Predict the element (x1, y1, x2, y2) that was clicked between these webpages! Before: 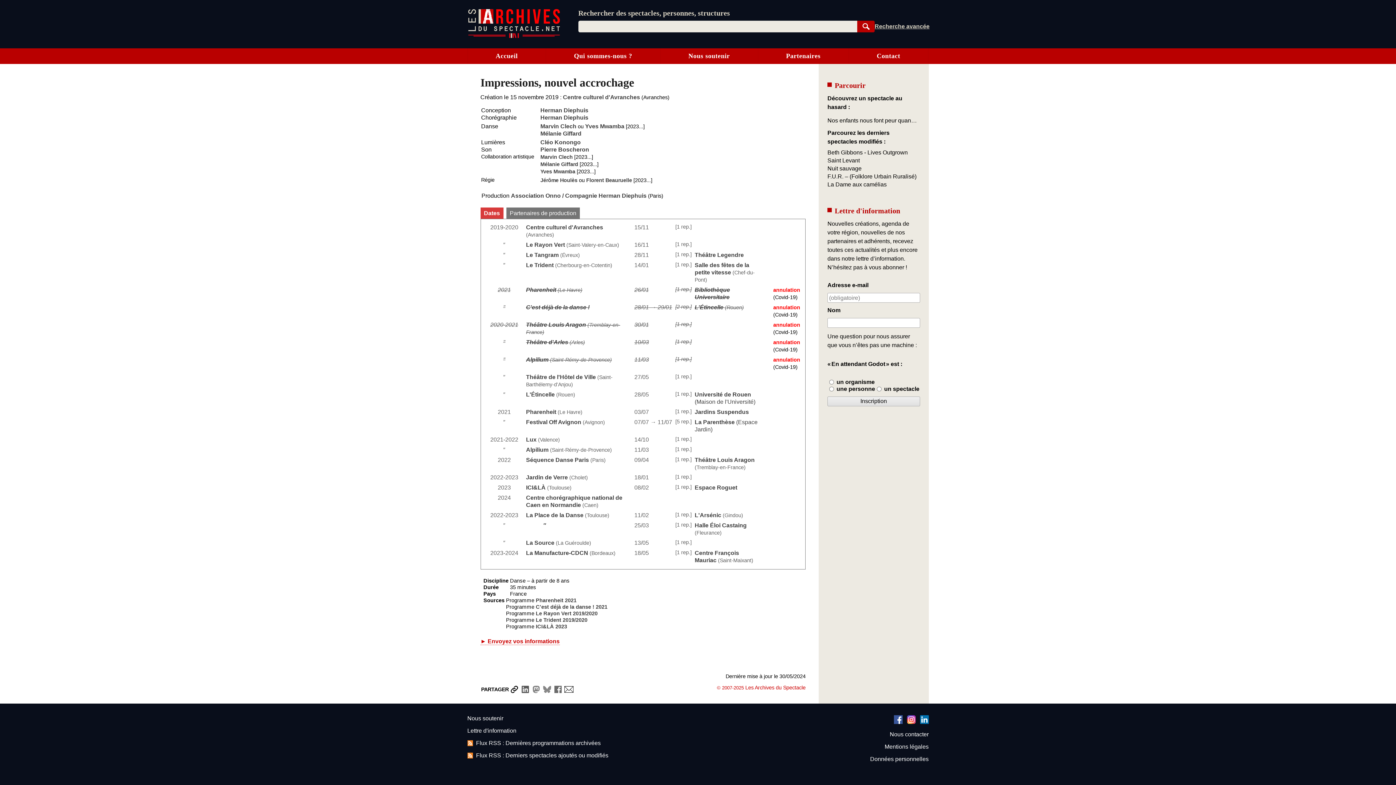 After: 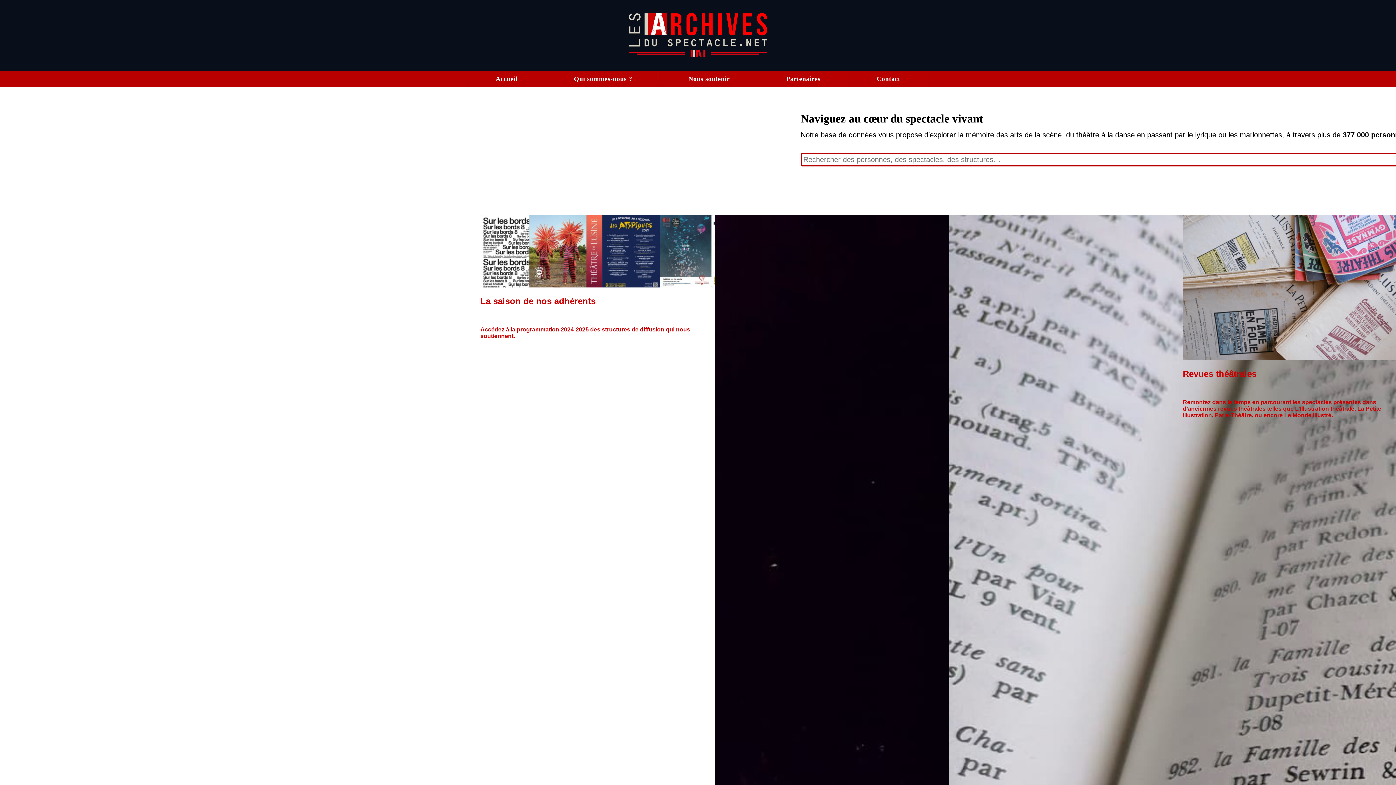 Action: label: Accueil bbox: (467, 48, 546, 64)